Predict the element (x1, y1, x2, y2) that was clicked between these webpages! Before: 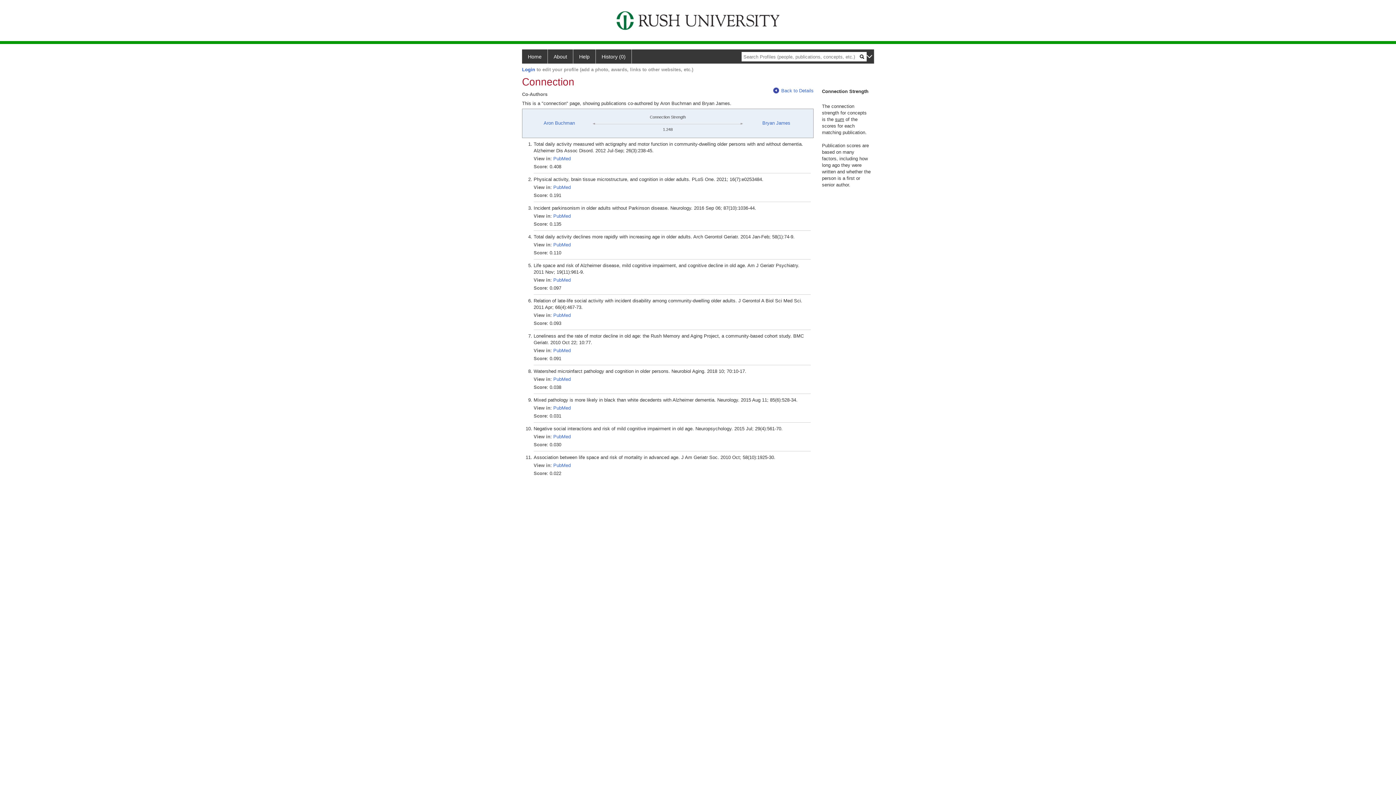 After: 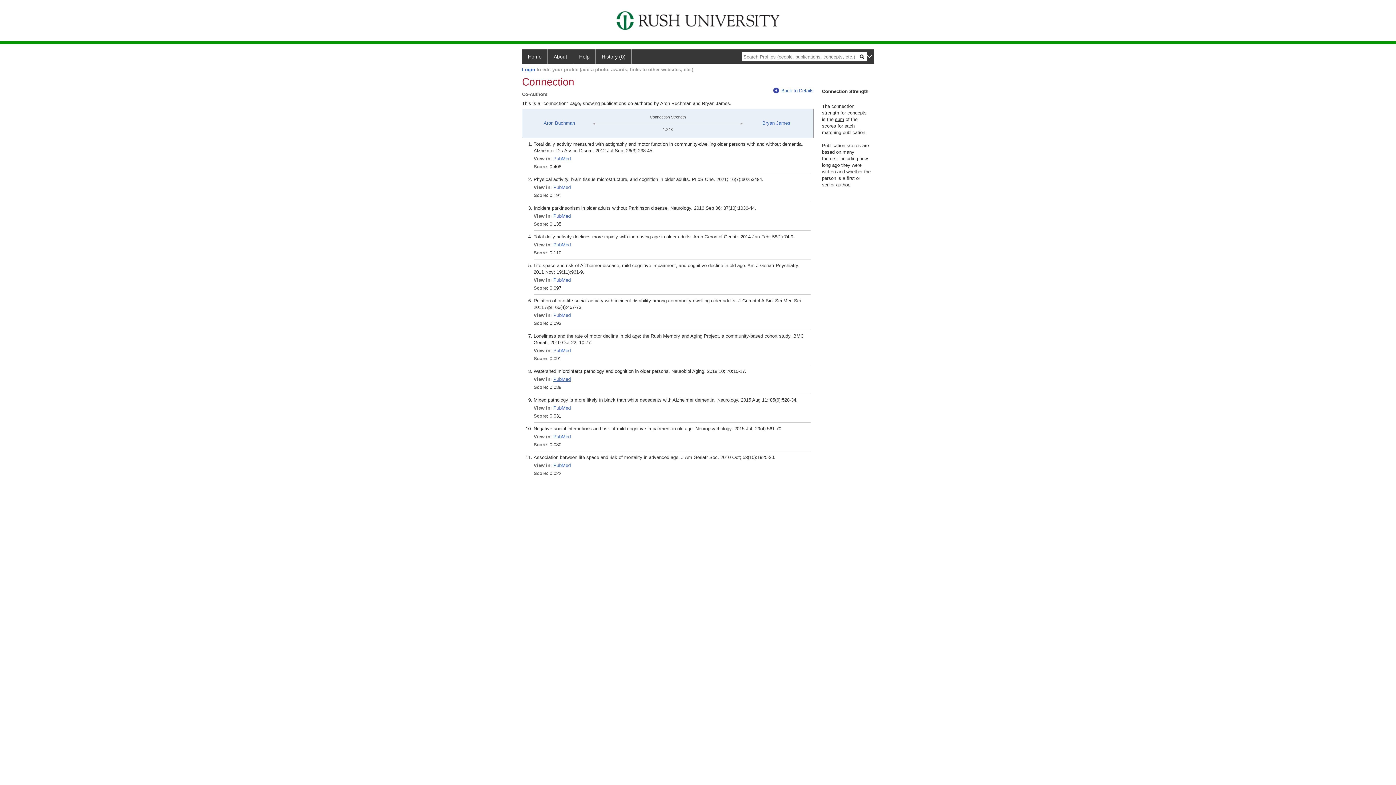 Action: bbox: (553, 376, 570, 382) label: PubMed